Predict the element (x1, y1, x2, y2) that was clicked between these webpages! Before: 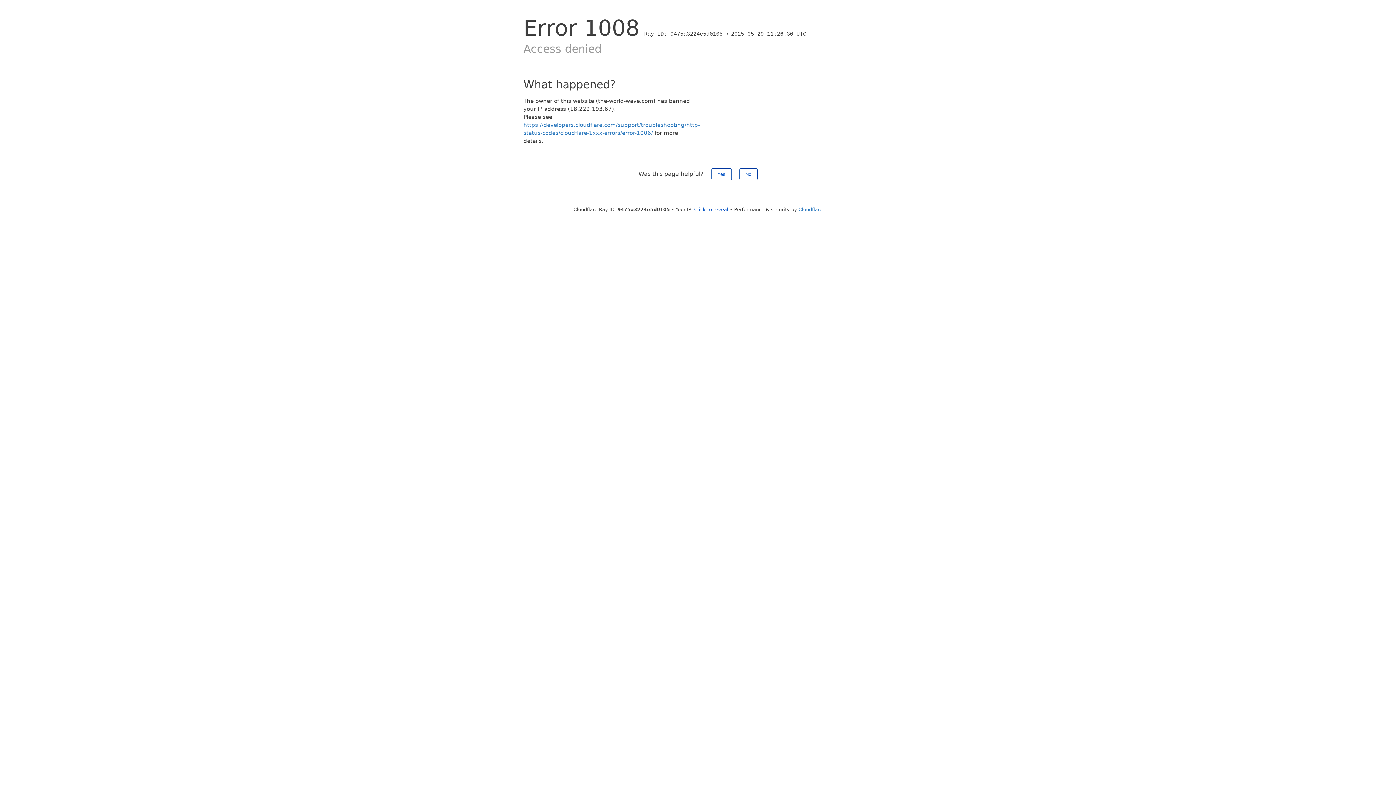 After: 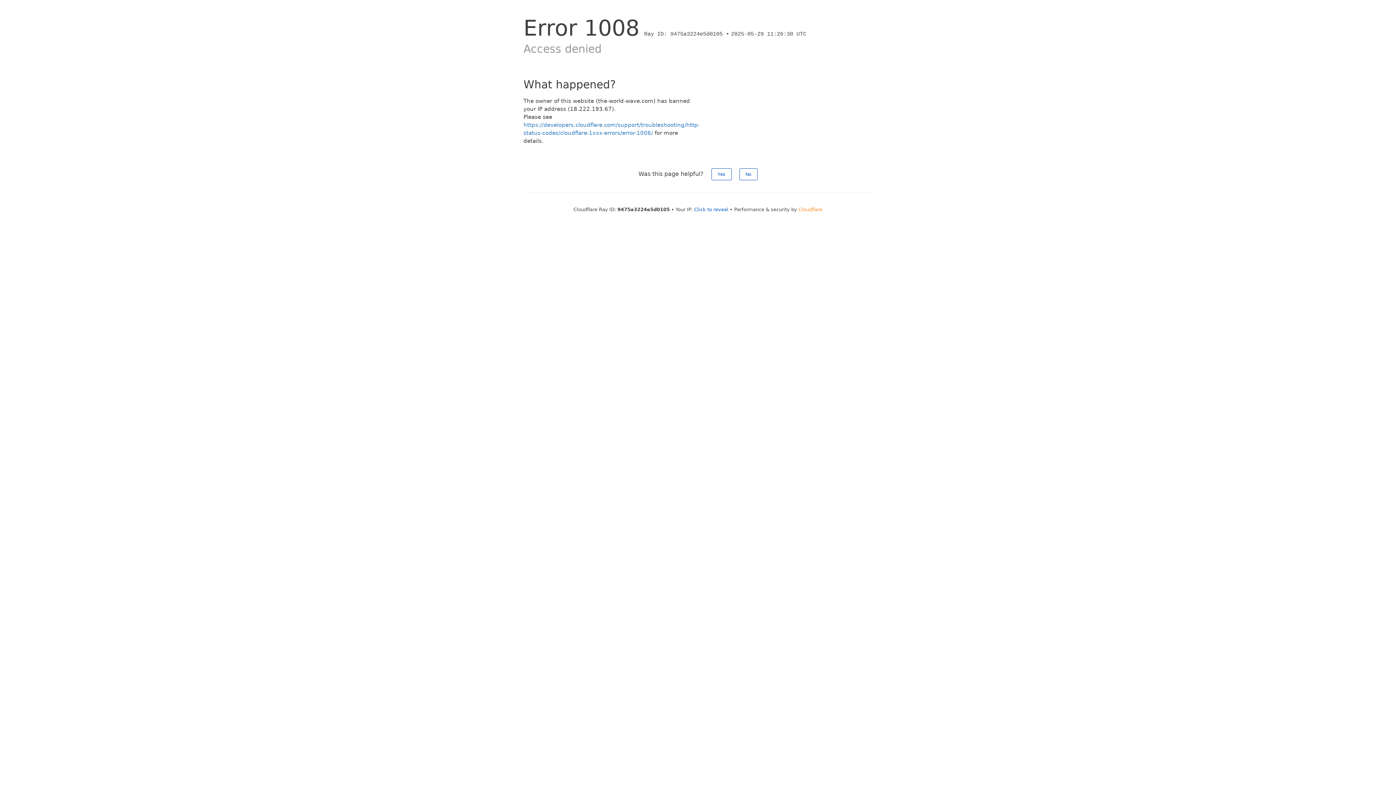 Action: bbox: (798, 206, 822, 212) label: Cloudflare